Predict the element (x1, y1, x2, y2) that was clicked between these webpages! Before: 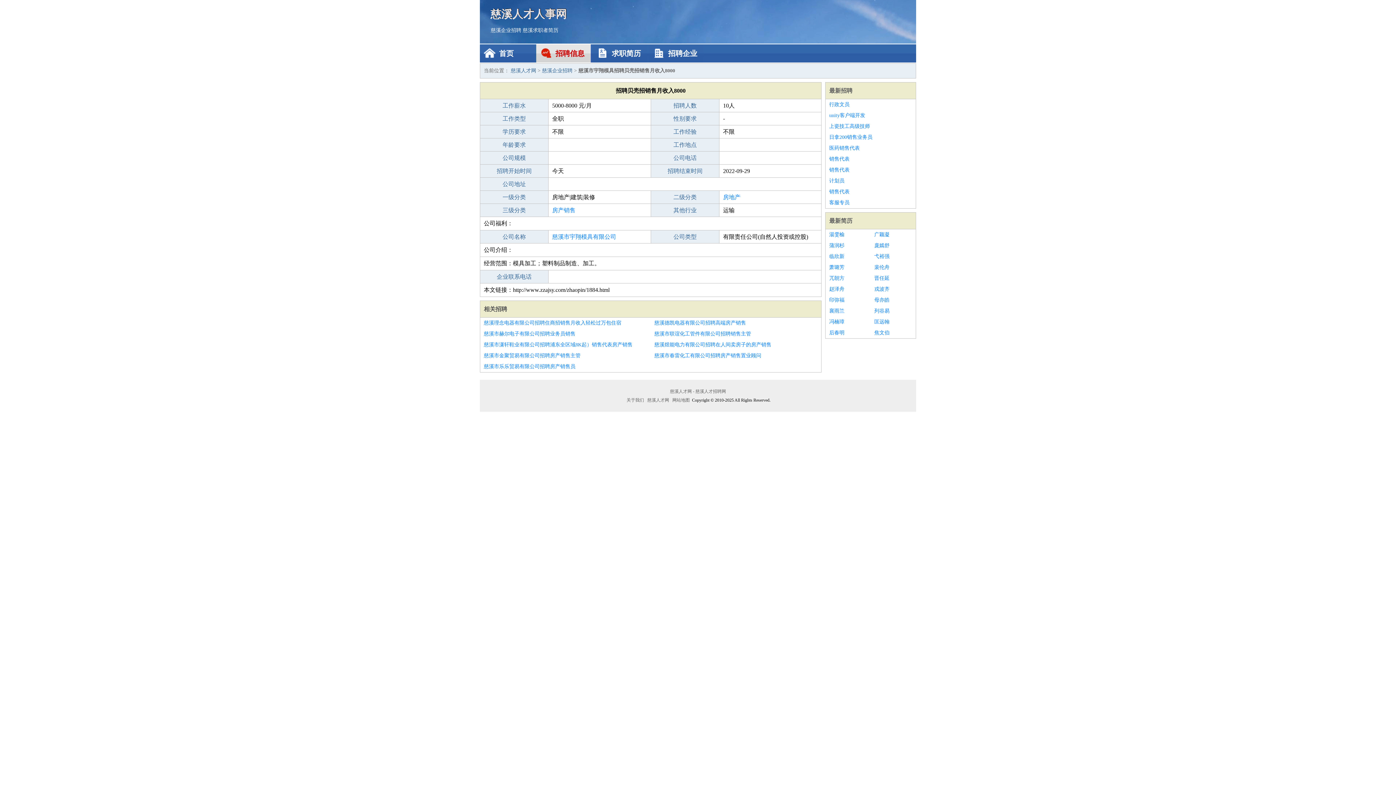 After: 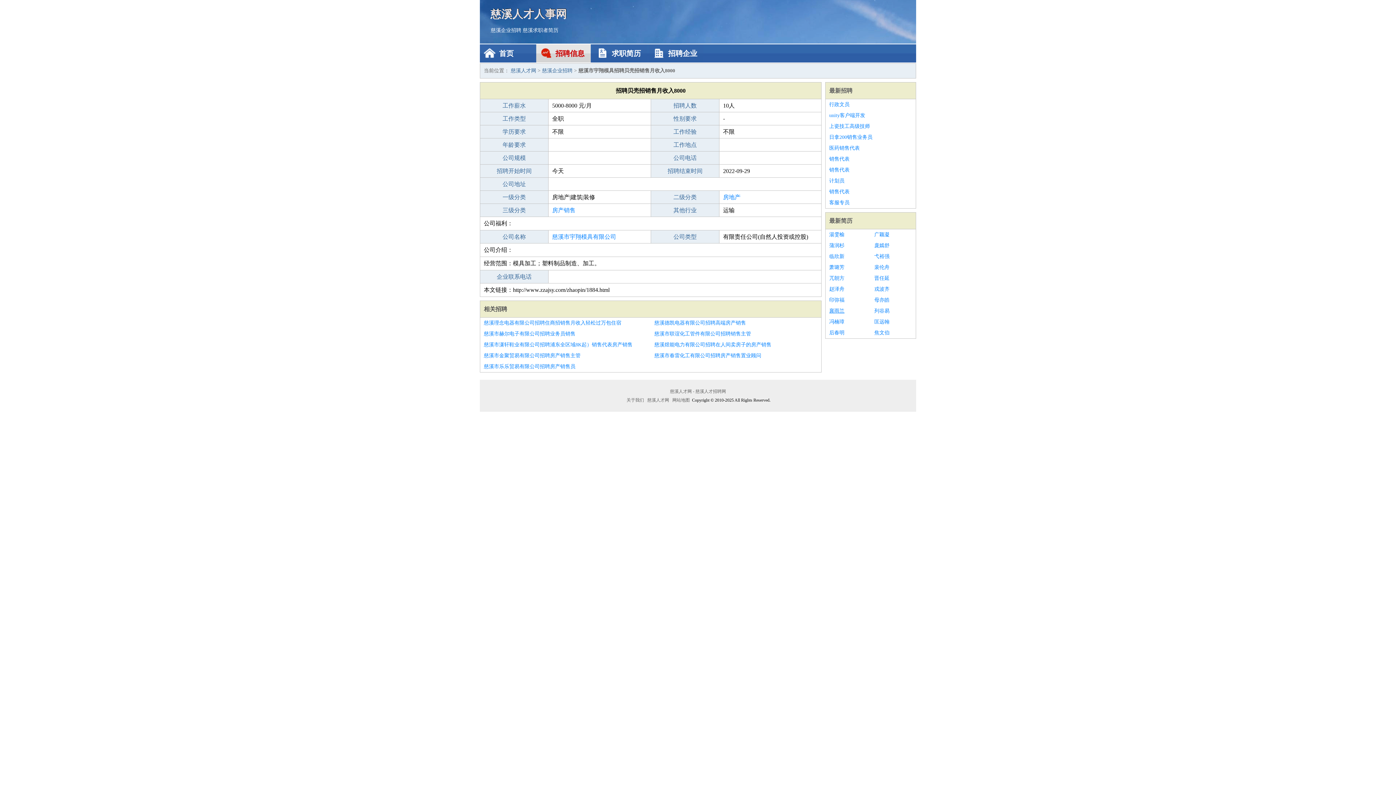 Action: label: 襄雨兰 bbox: (829, 305, 867, 316)